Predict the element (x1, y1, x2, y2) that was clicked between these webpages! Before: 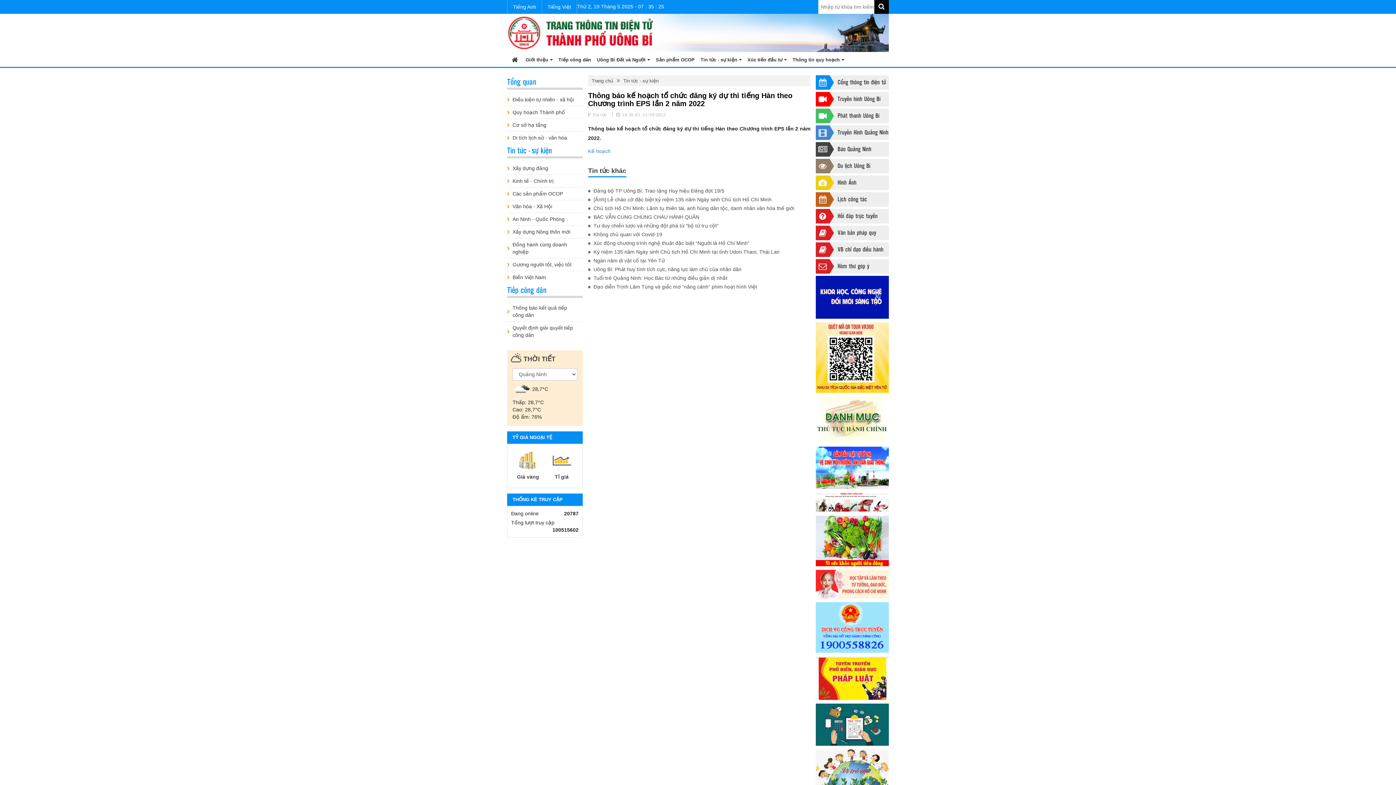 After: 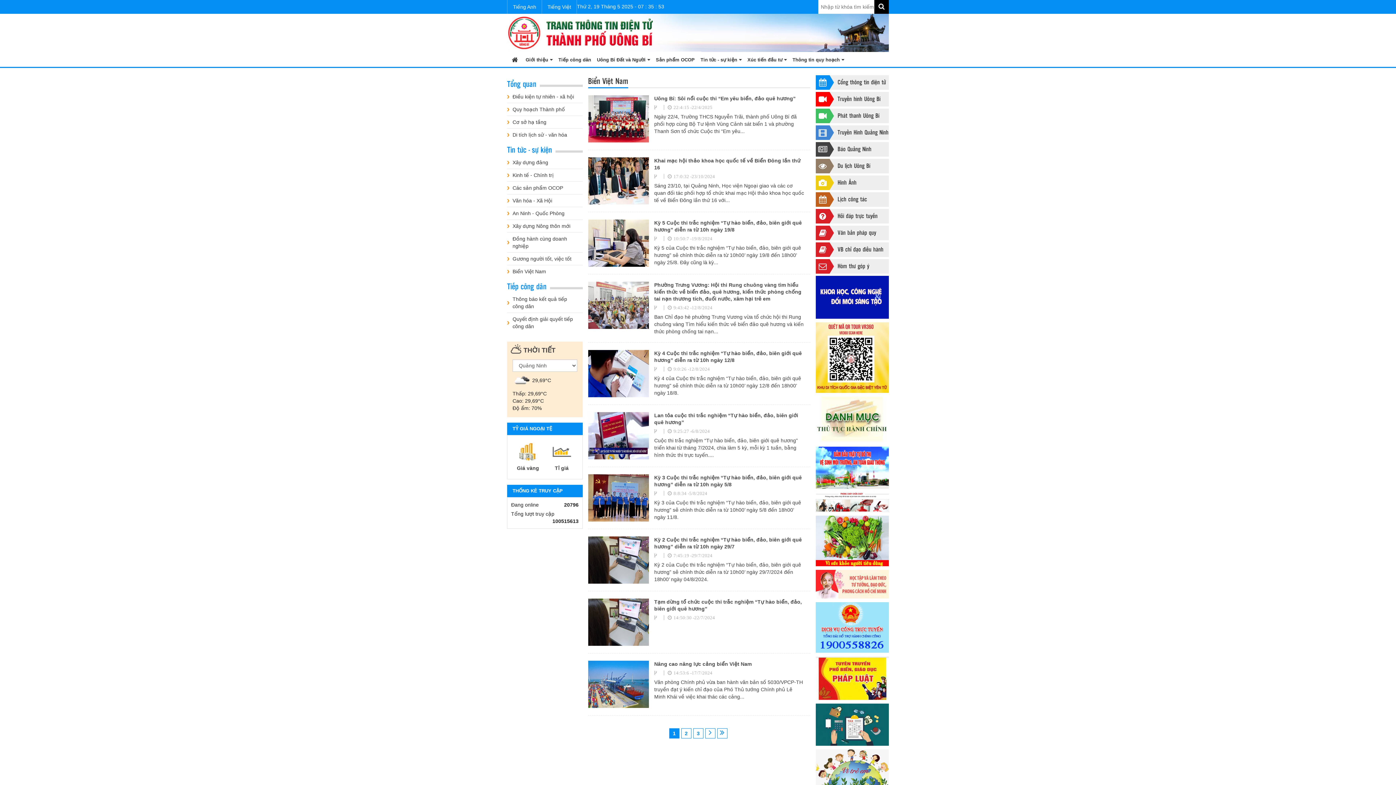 Action: label: Biển Việt Nam bbox: (507, 271, 582, 283)